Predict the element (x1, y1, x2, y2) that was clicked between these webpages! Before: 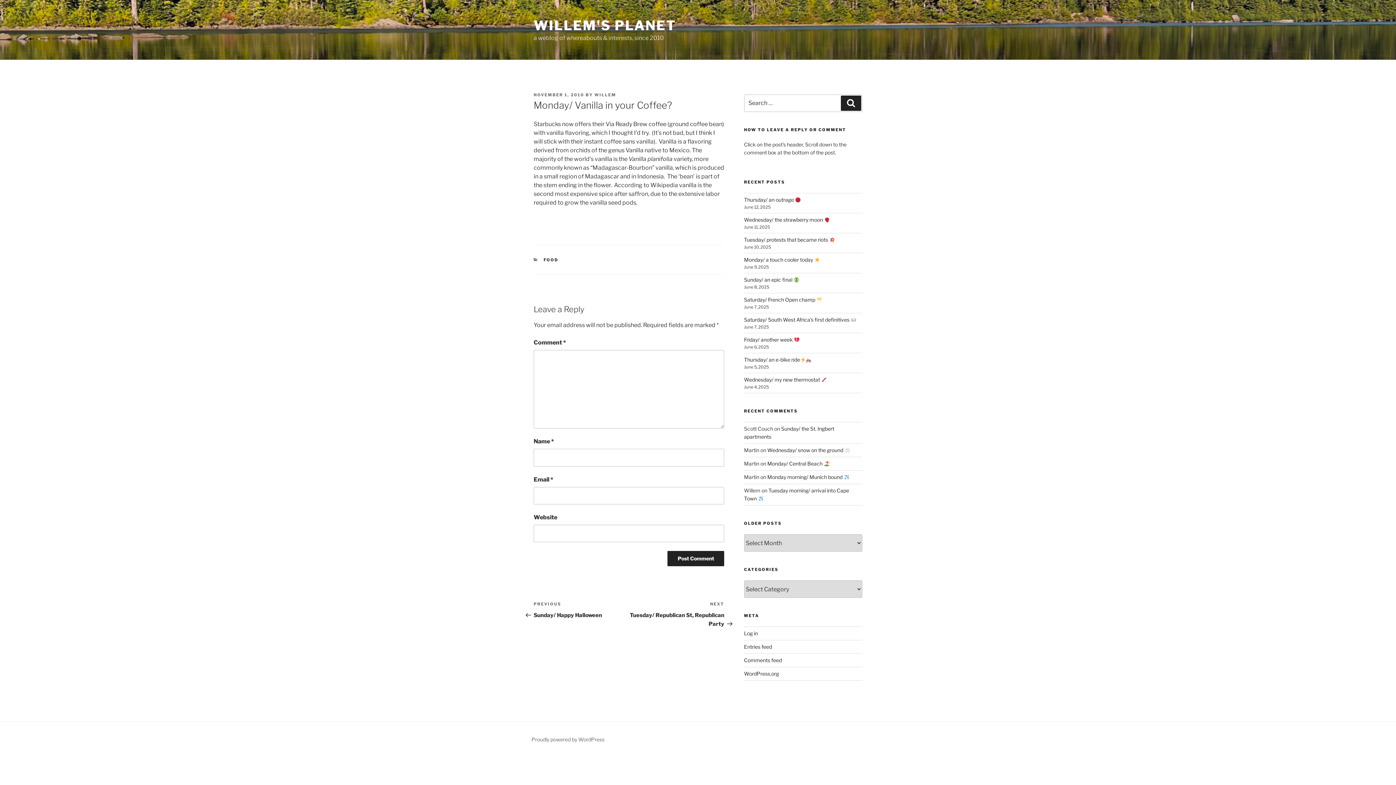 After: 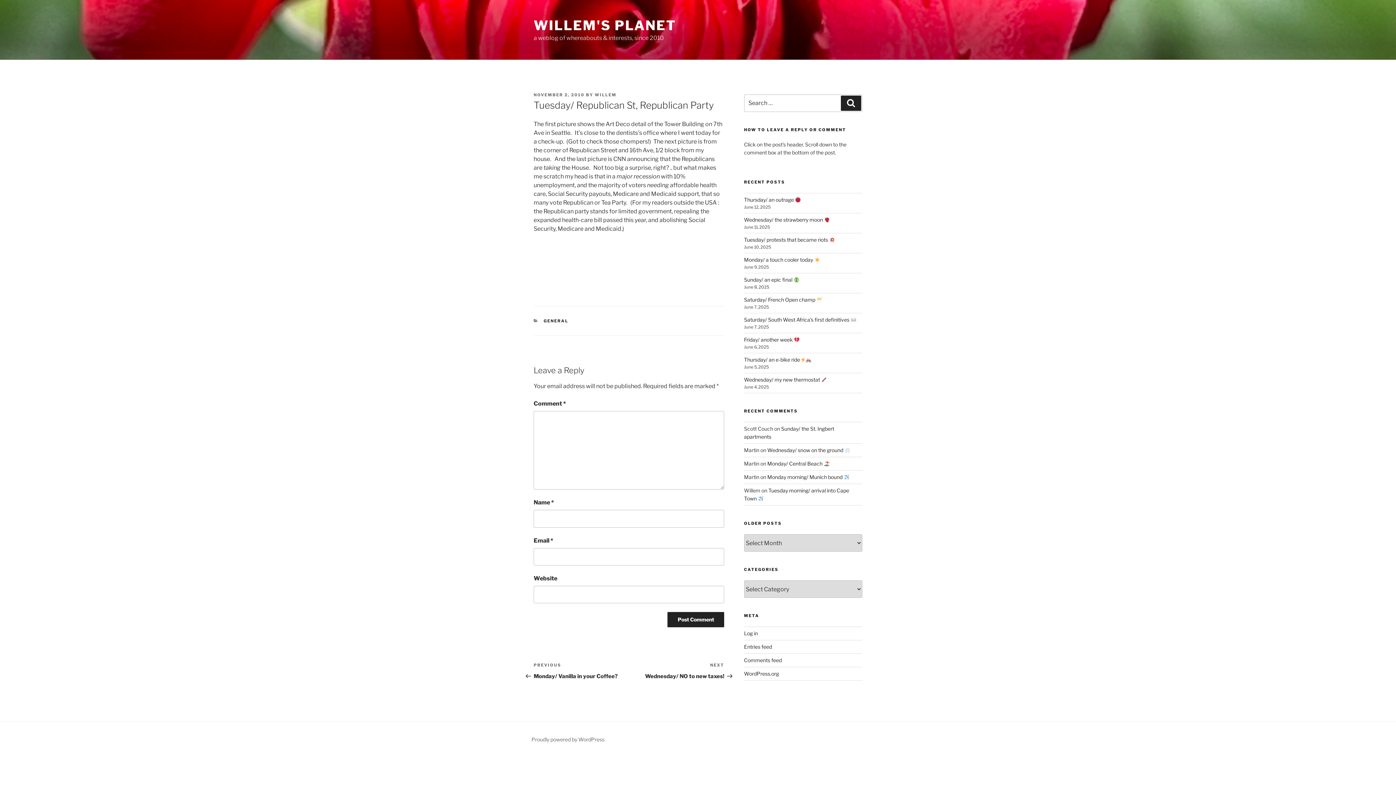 Action: bbox: (629, 601, 724, 627) label: Next Post
NEXT
Tuesday/ Republican St, Republican Party